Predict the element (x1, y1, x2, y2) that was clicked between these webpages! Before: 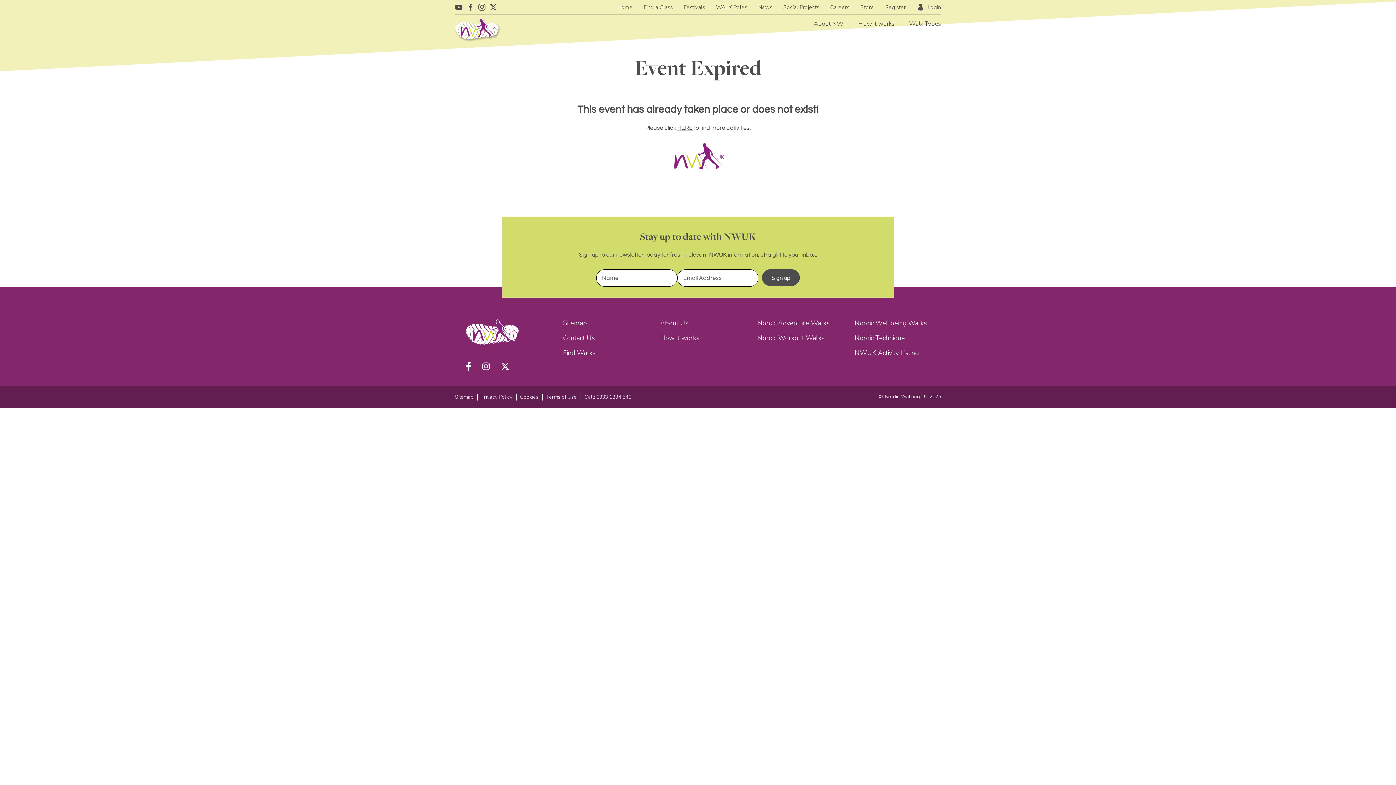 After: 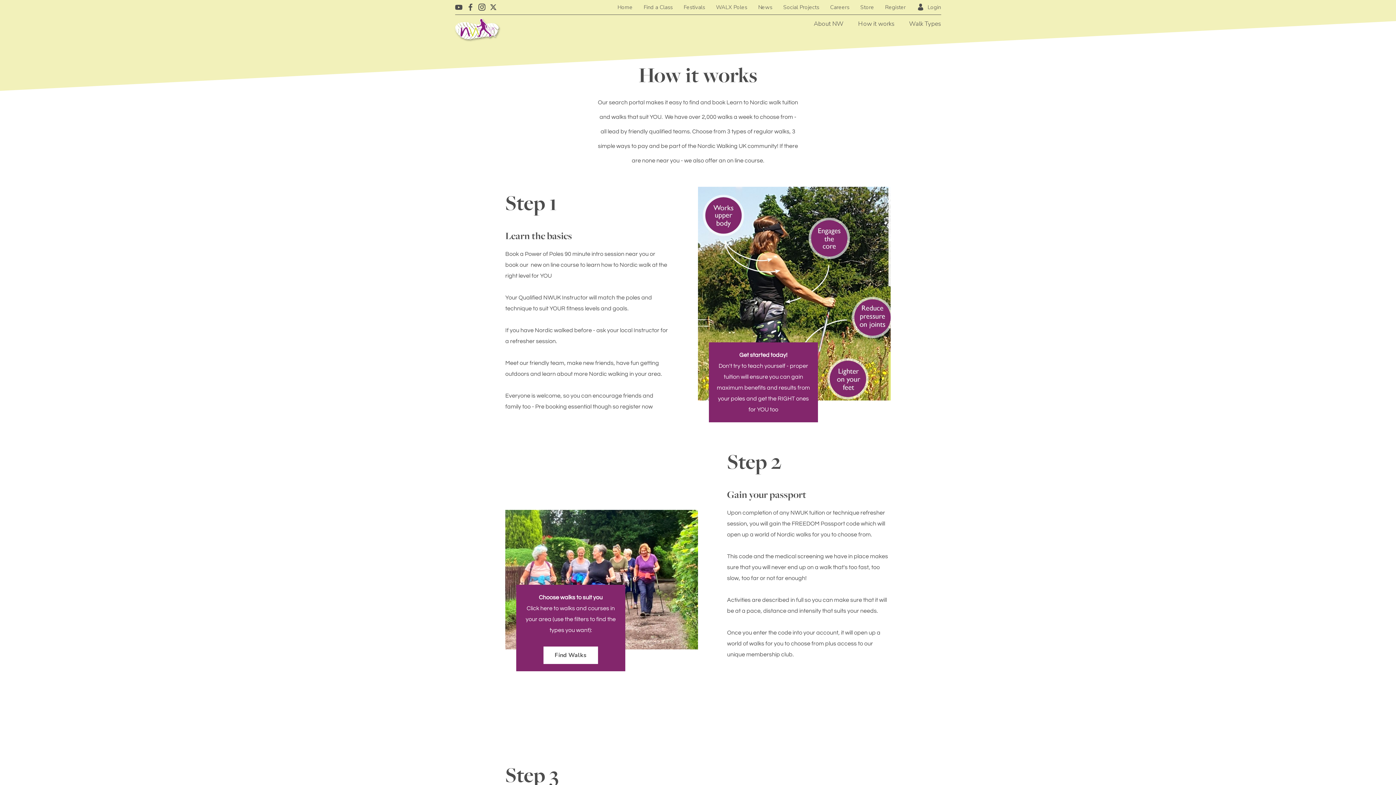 Action: label: How it works bbox: (858, 16, 894, 31)